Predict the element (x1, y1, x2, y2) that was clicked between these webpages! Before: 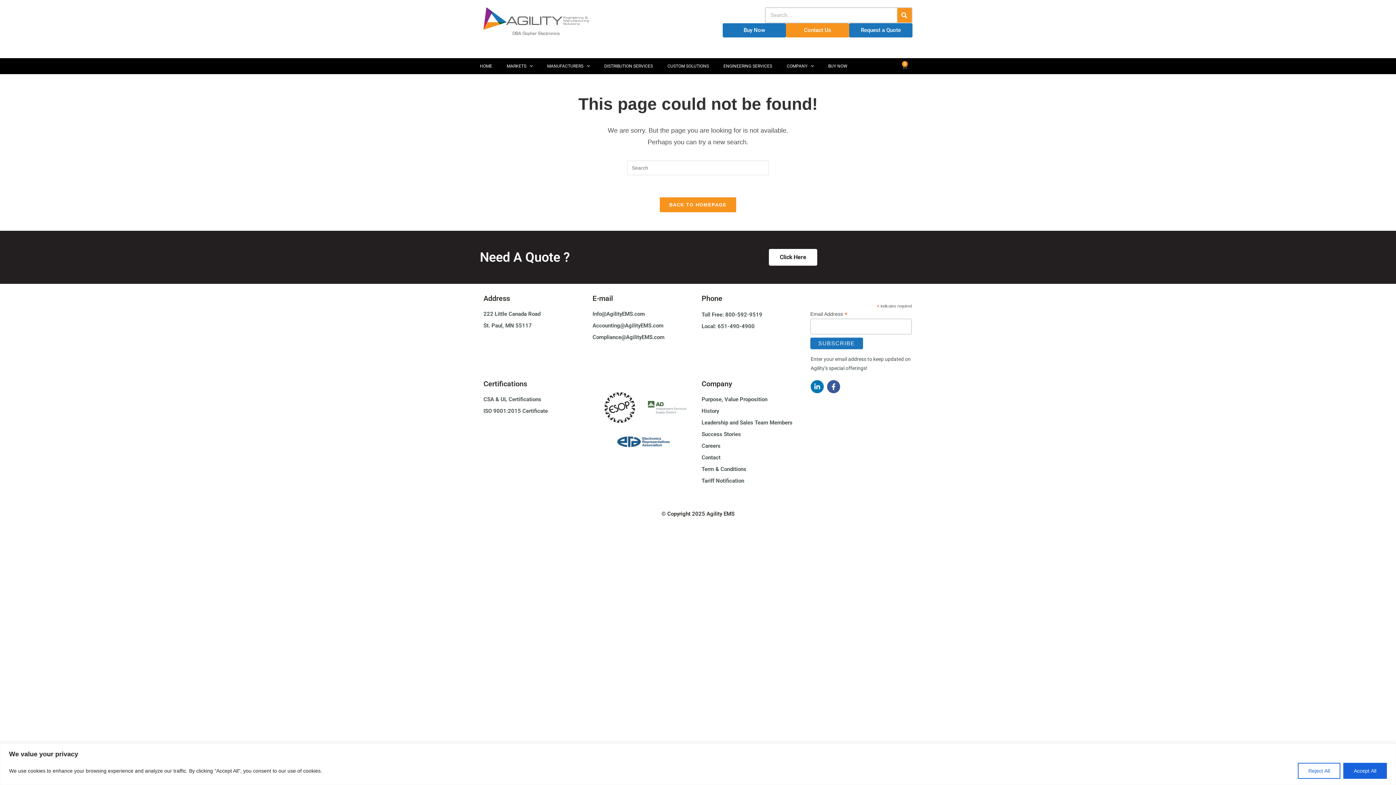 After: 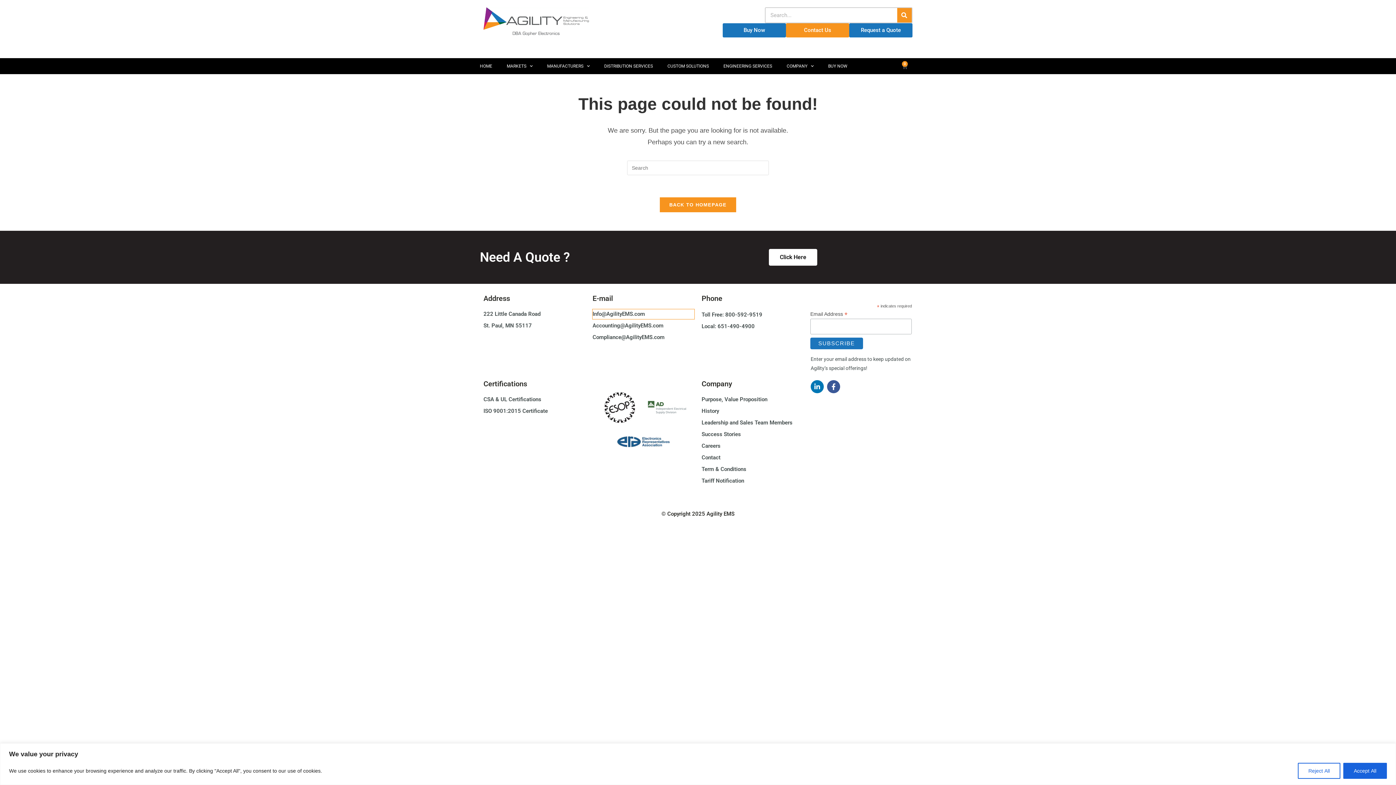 Action: label: Info@AgilityEMS.com bbox: (592, 309, 694, 319)